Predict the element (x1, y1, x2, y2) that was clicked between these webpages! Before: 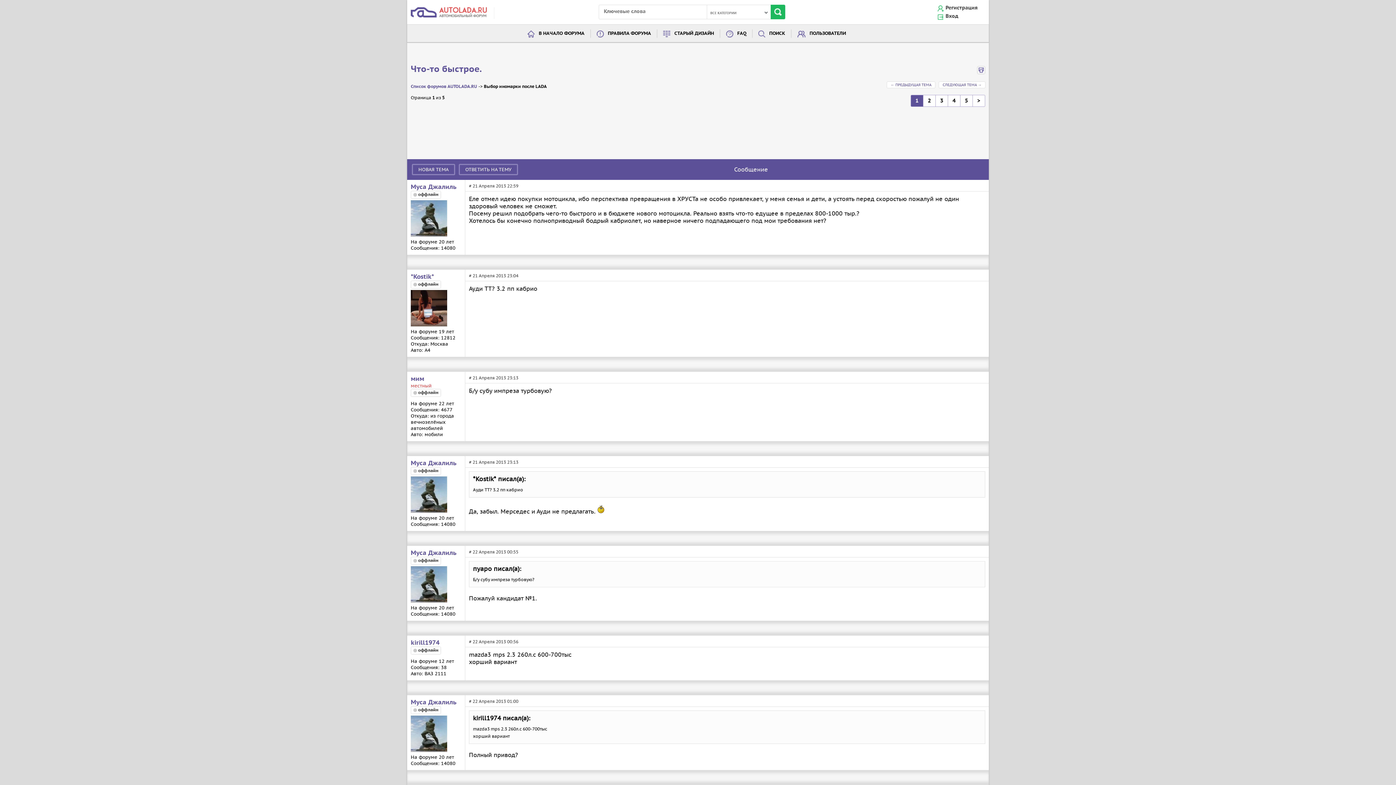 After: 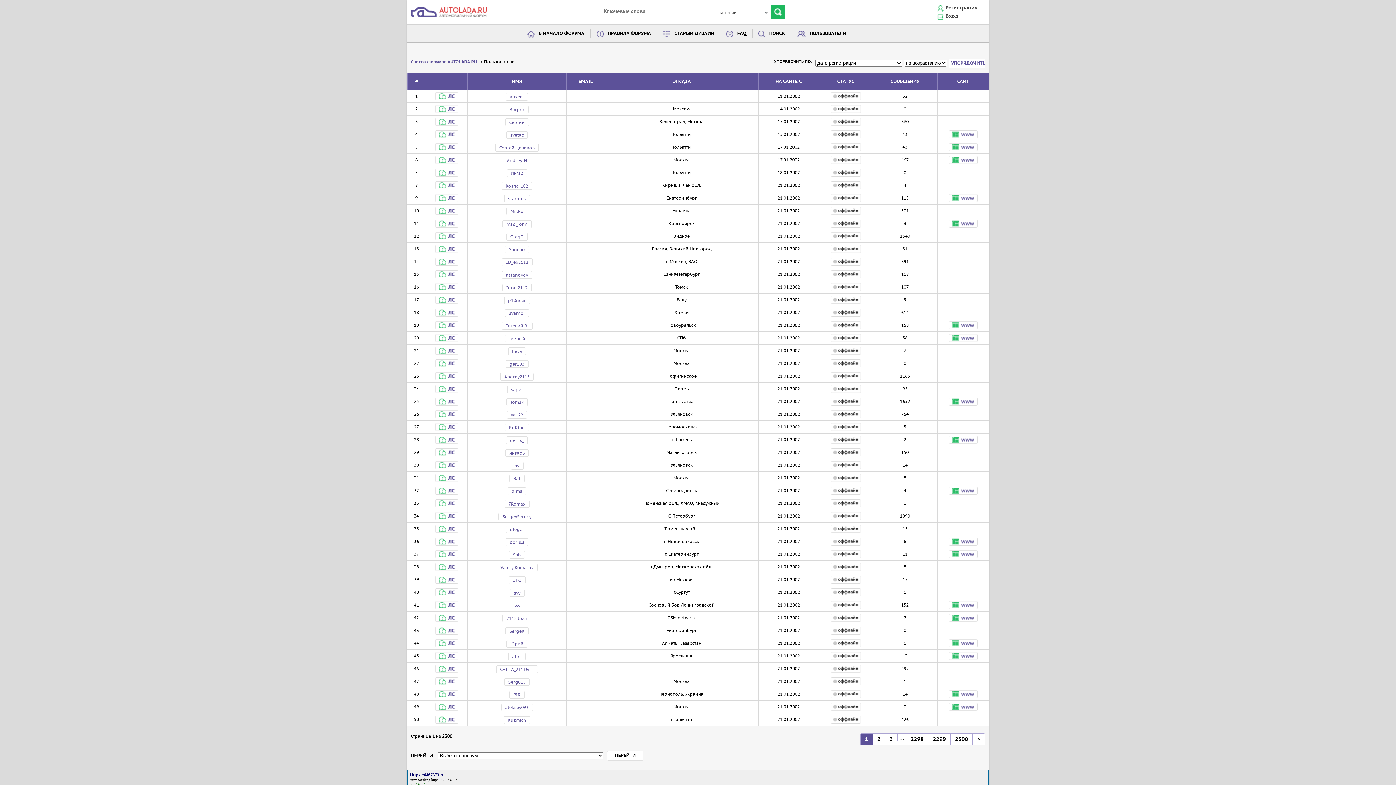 Action: label: ПОЛЬЗОВАТЕЛИ bbox: (807, 29, 852, 37)